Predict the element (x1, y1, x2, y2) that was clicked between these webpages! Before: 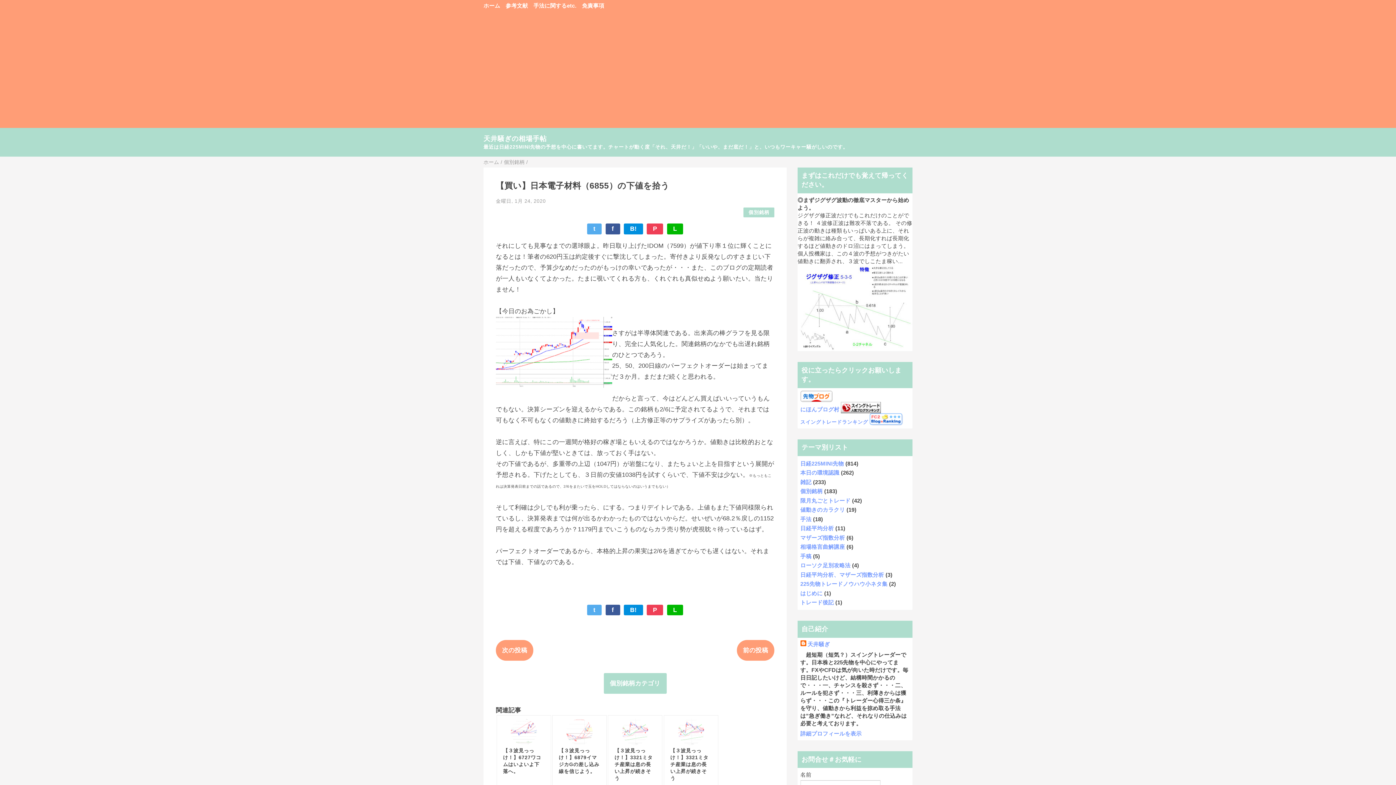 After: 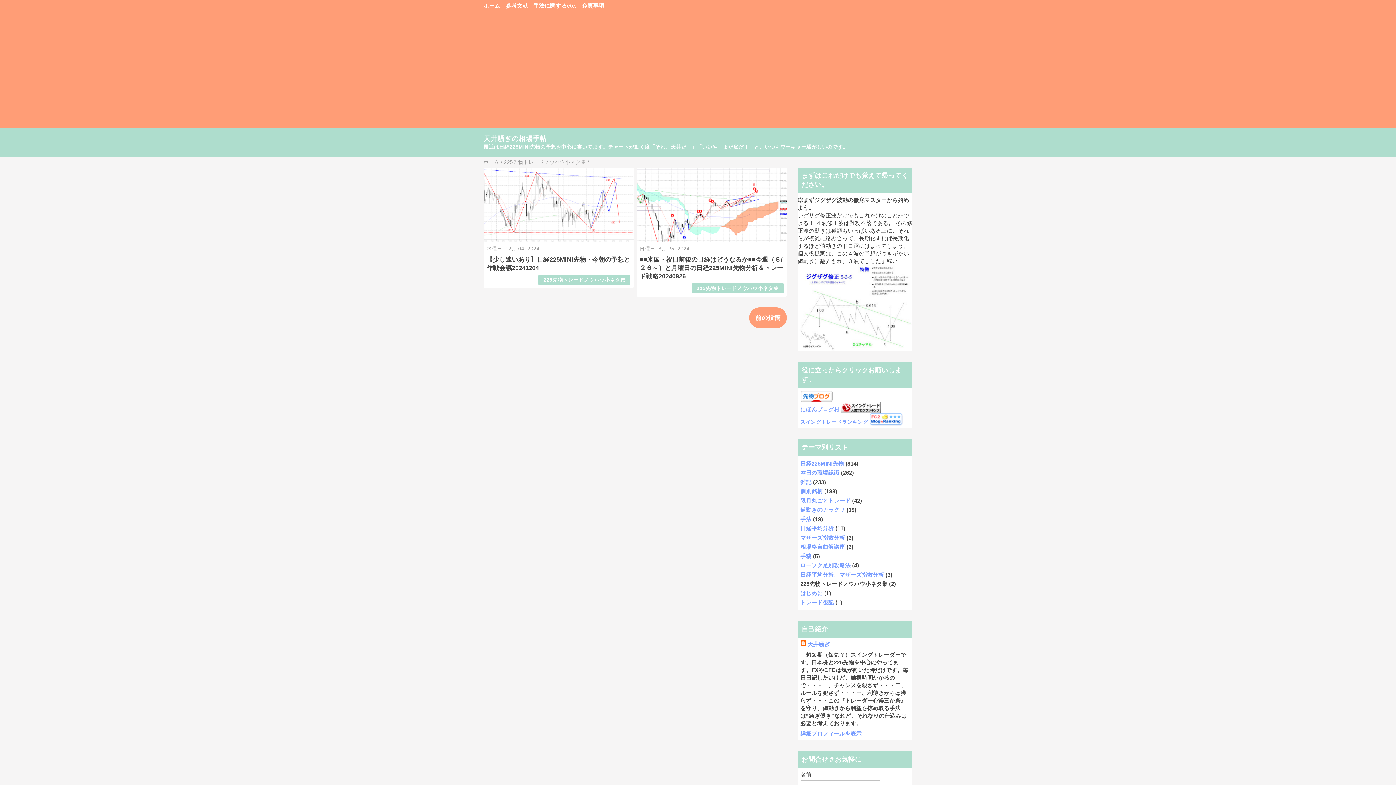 Action: label: 225先物トレードノウハウ小ネタ集 bbox: (800, 581, 887, 587)